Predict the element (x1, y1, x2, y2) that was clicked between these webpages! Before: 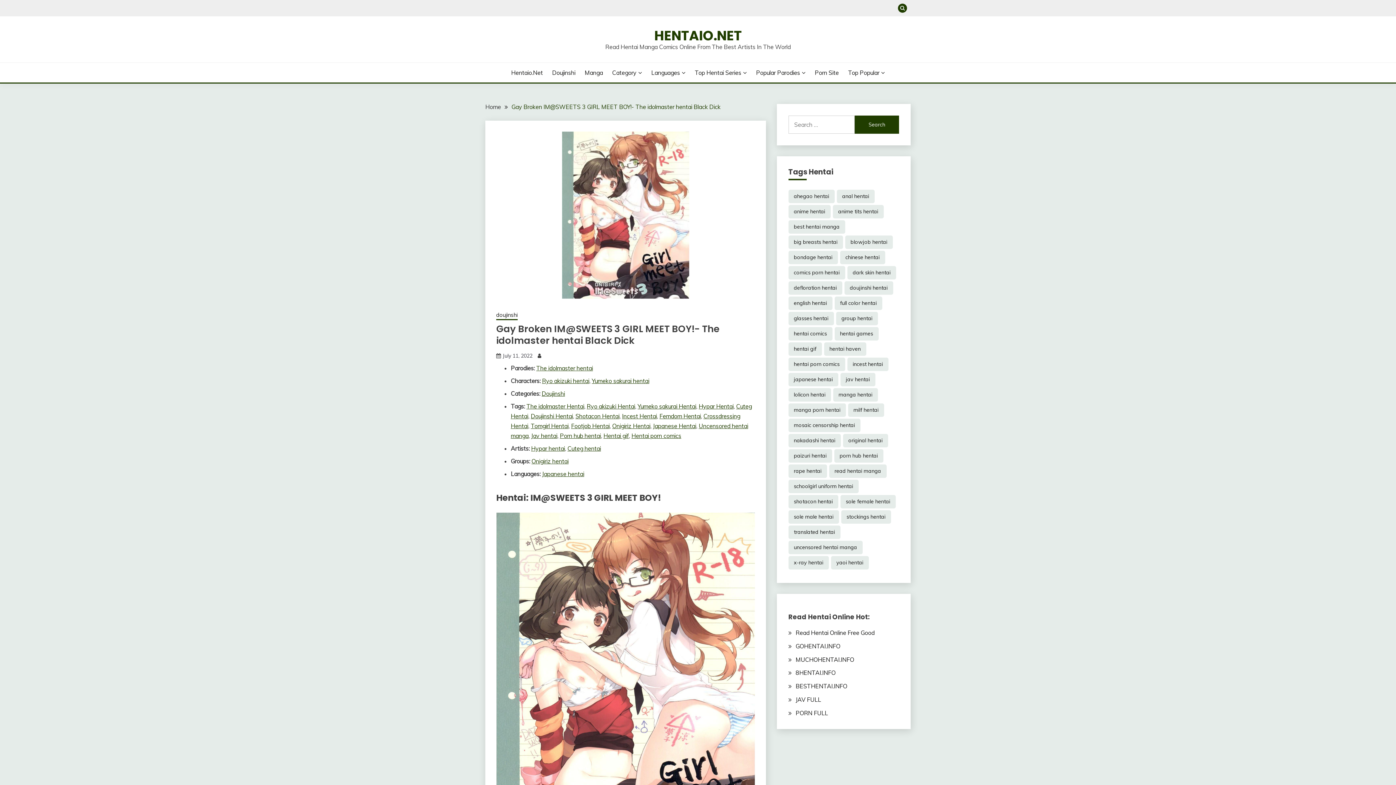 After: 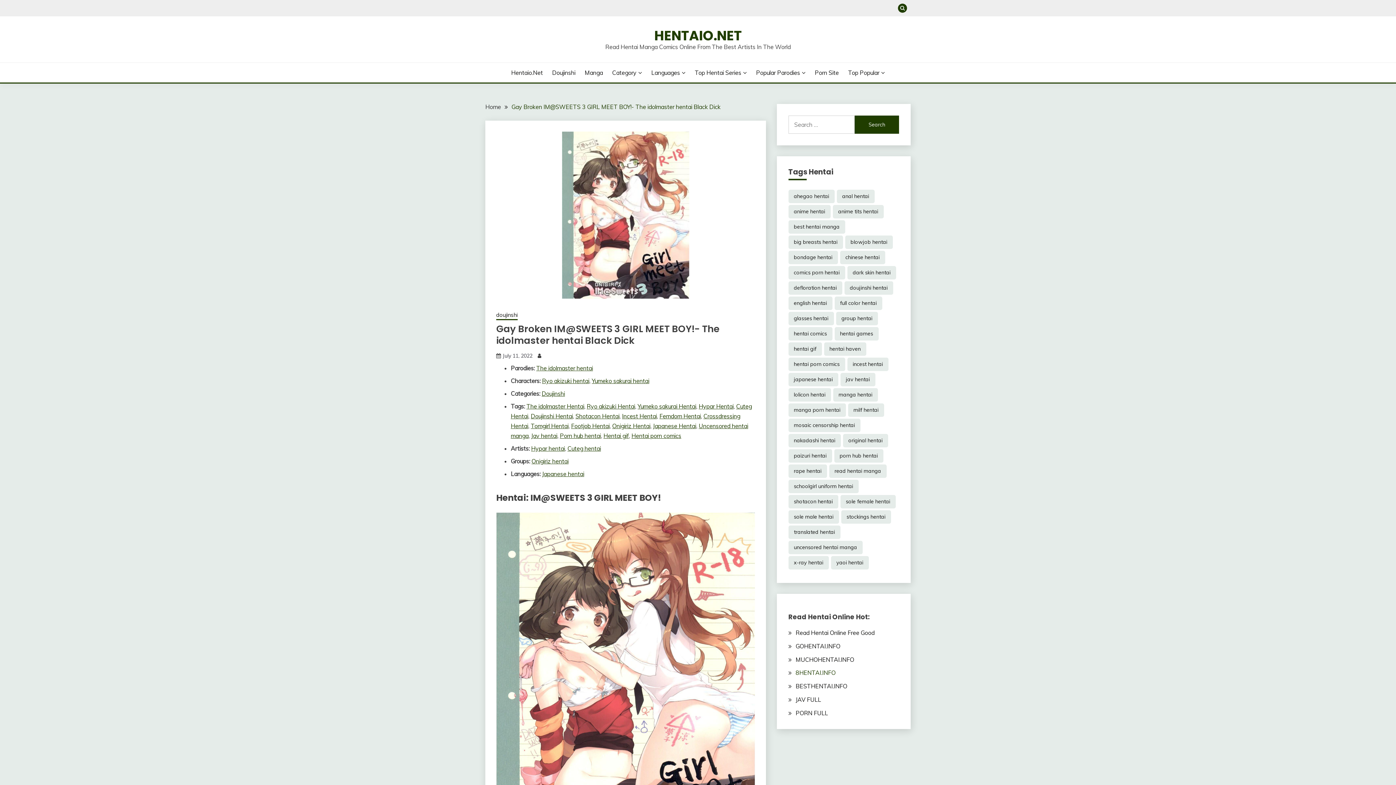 Action: label: 8HENTAI.INFO bbox: (795, 669, 835, 676)